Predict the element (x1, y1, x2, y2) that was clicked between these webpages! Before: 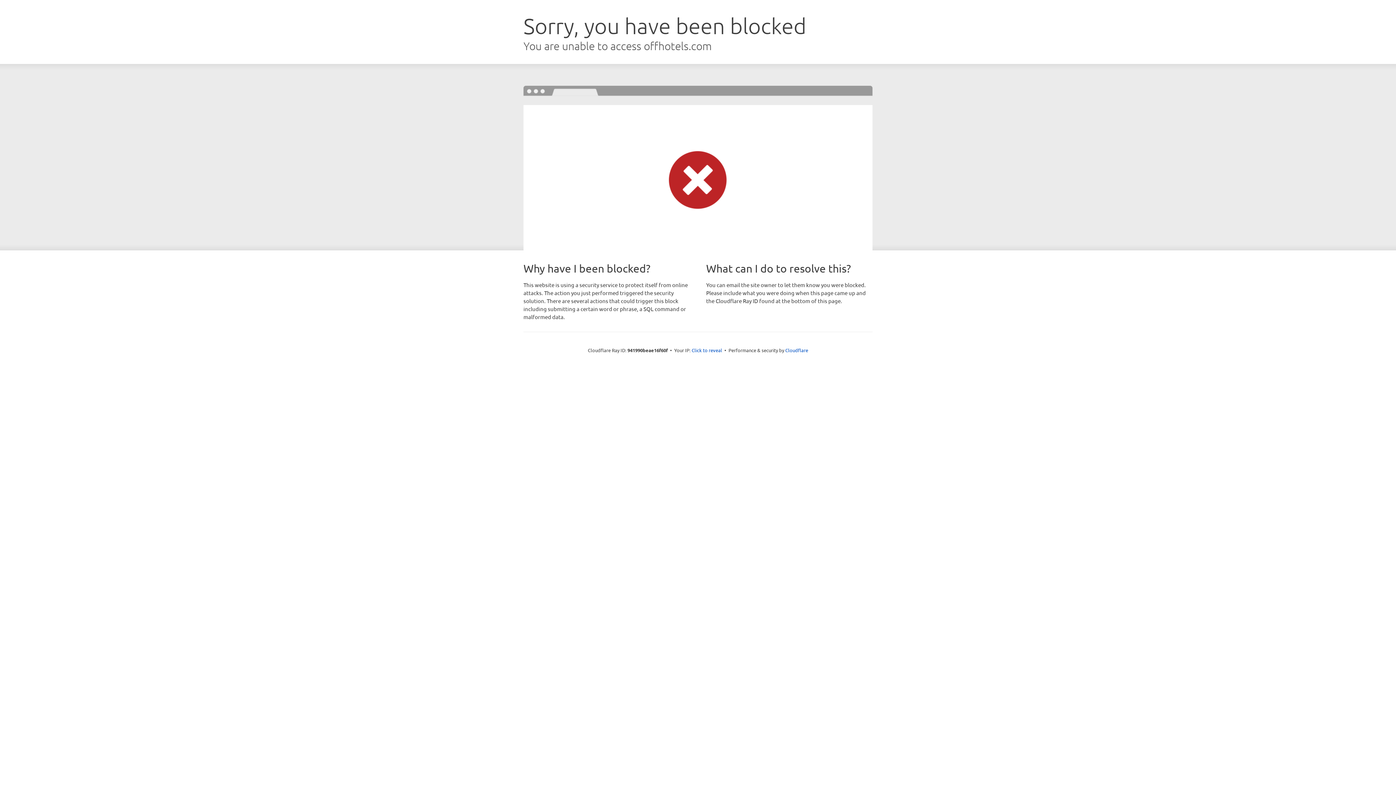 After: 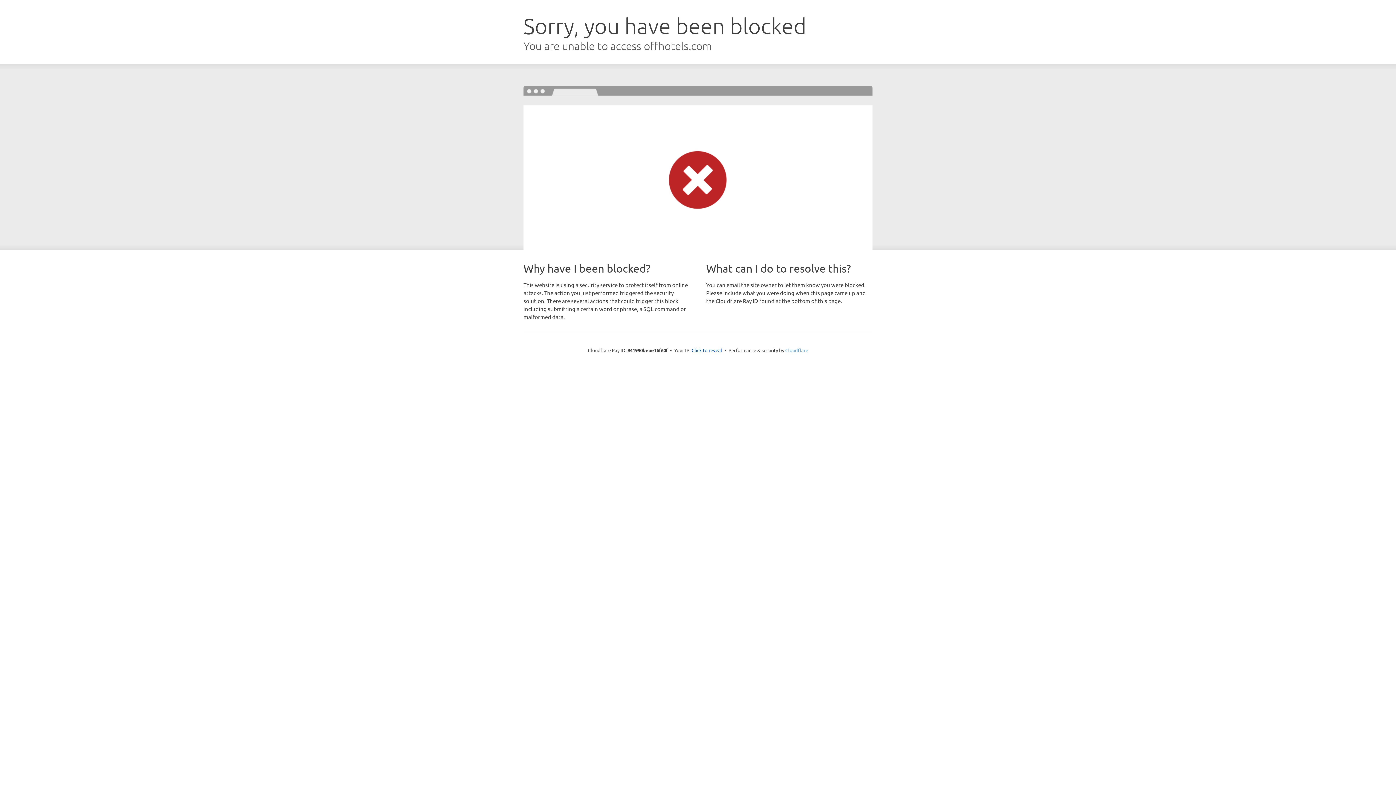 Action: label: Cloudflare bbox: (785, 347, 808, 353)